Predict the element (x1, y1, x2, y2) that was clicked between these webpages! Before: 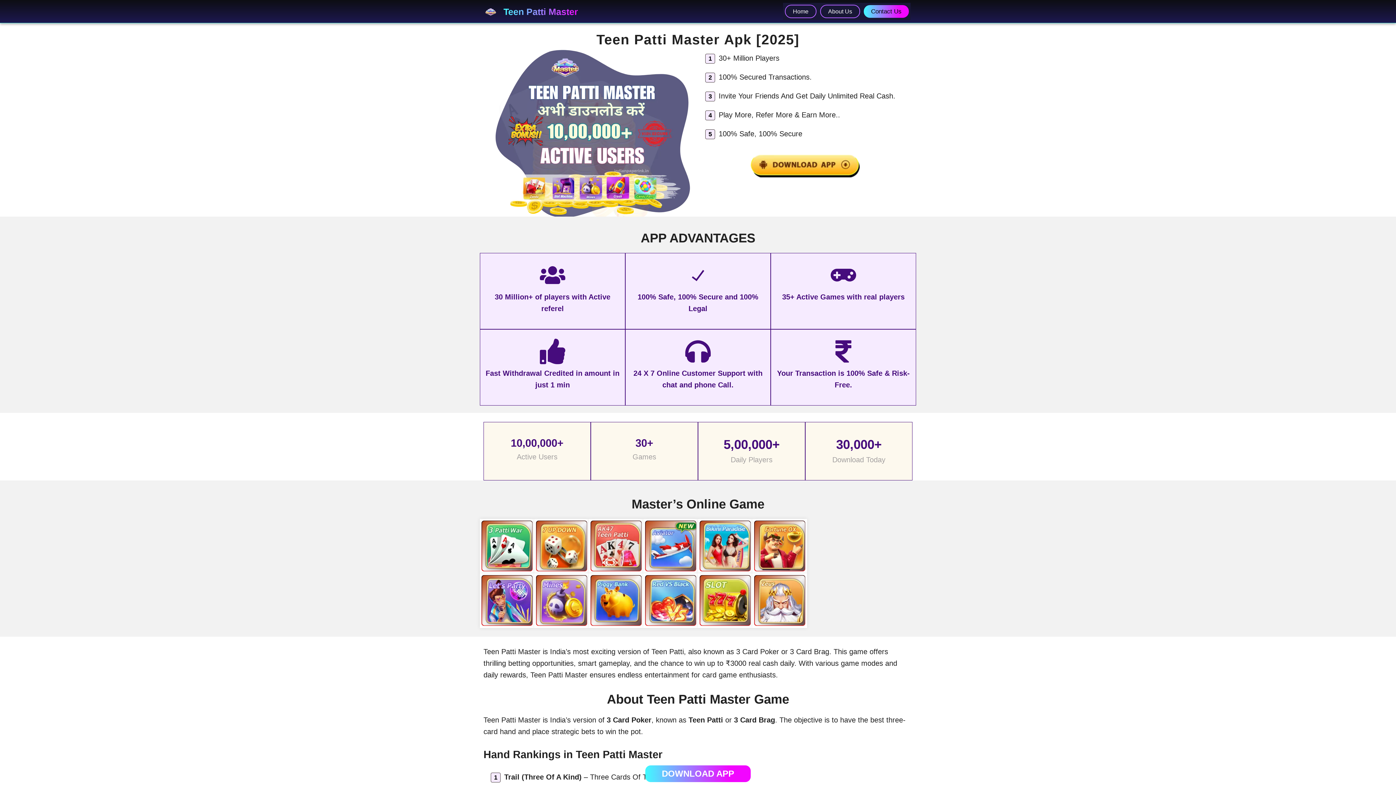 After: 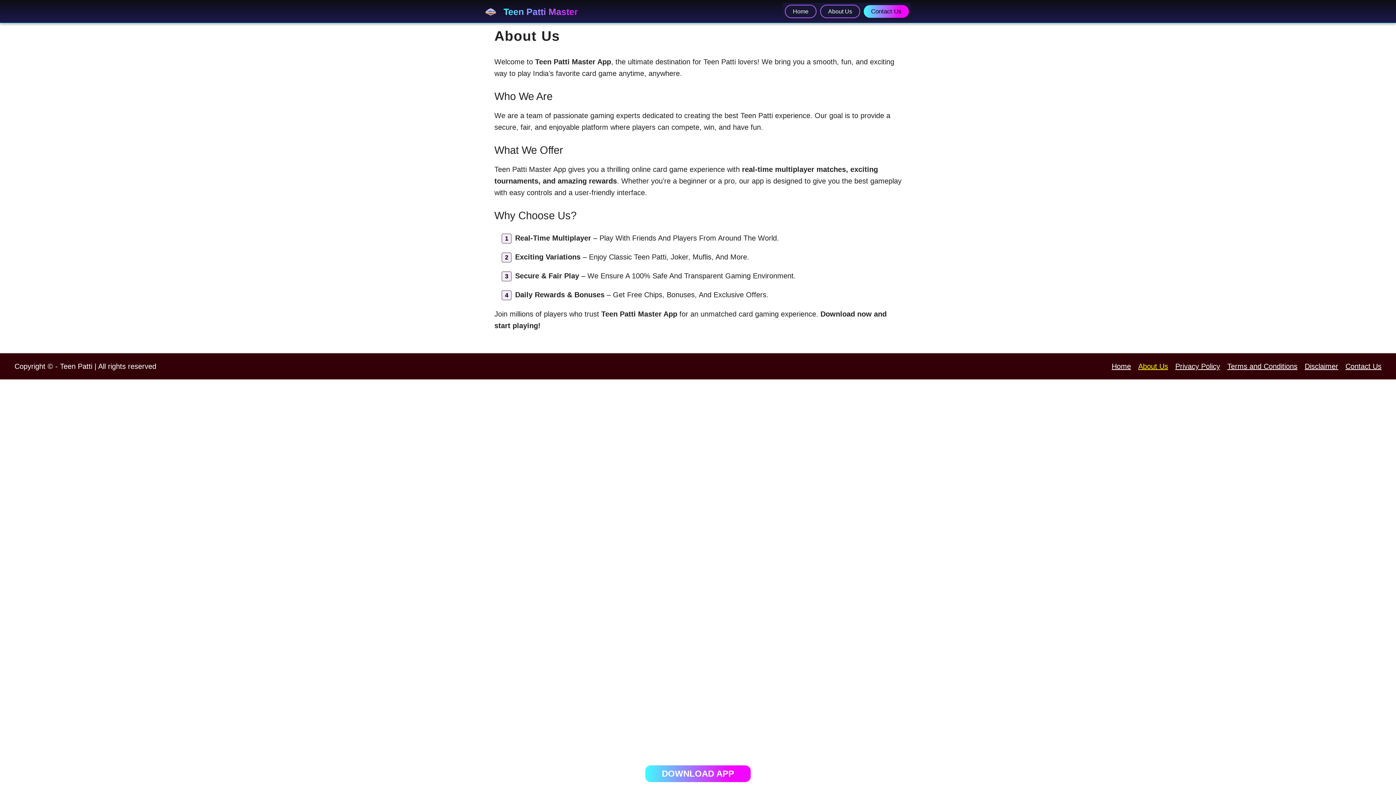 Action: label: About Us bbox: (820, 4, 860, 18)